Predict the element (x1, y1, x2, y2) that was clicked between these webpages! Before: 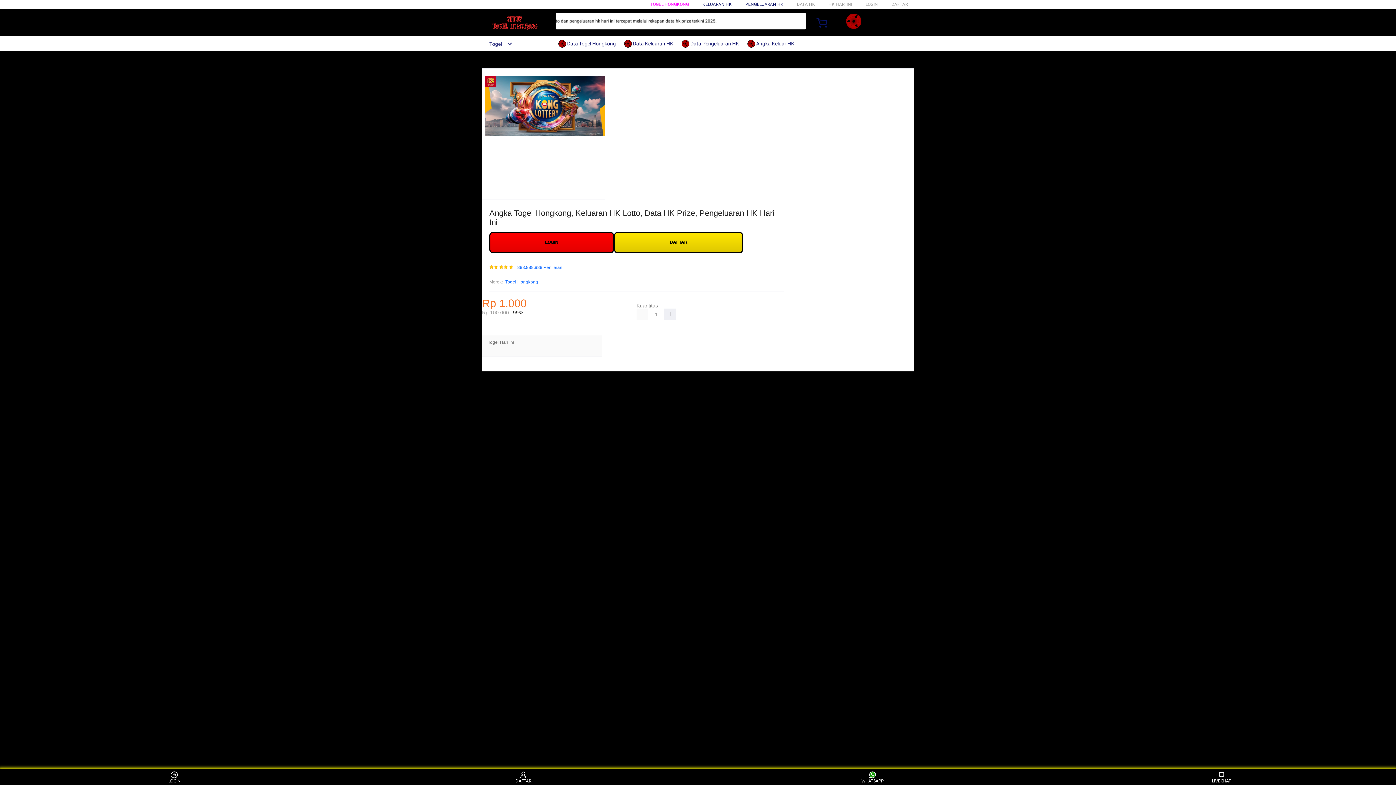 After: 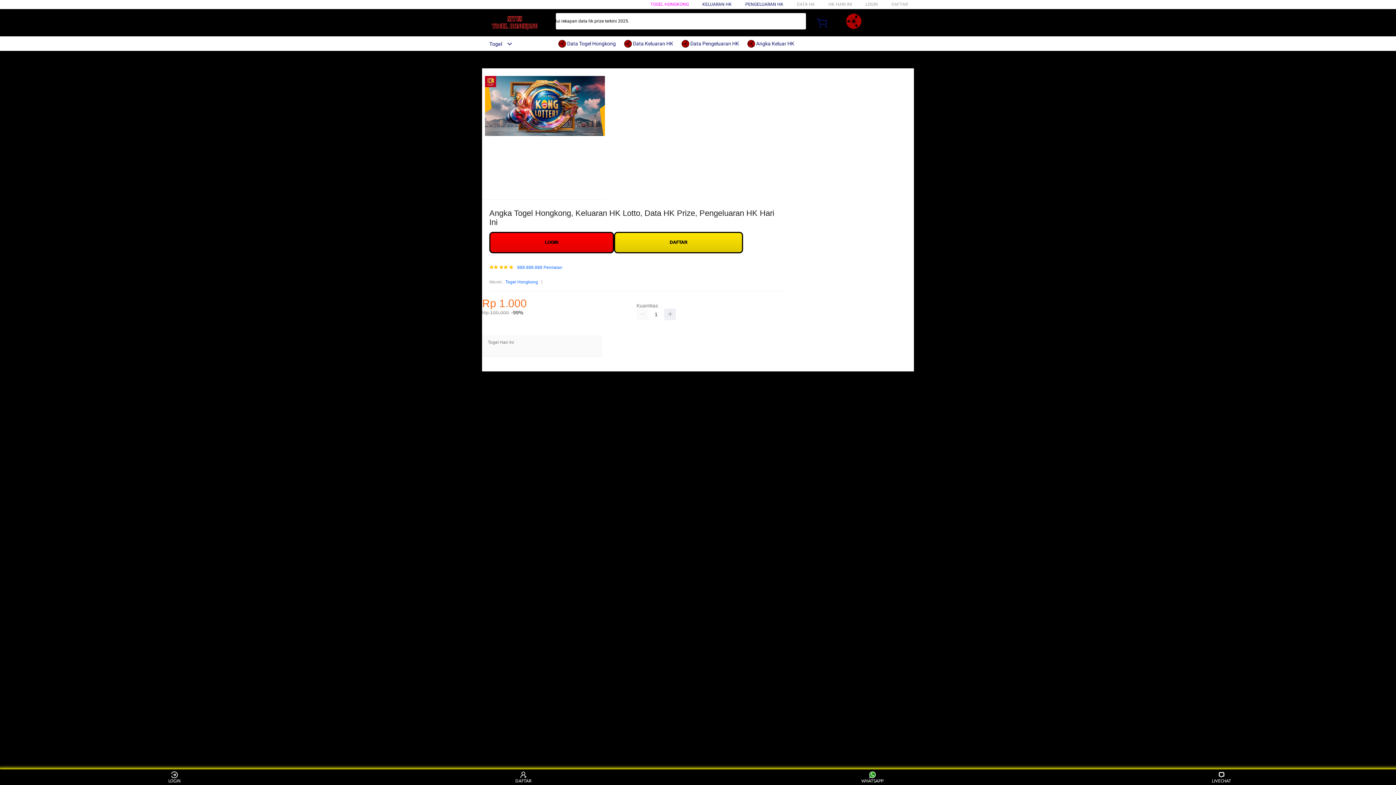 Action: label: Togel bbox: (482, 41, 509, 46)